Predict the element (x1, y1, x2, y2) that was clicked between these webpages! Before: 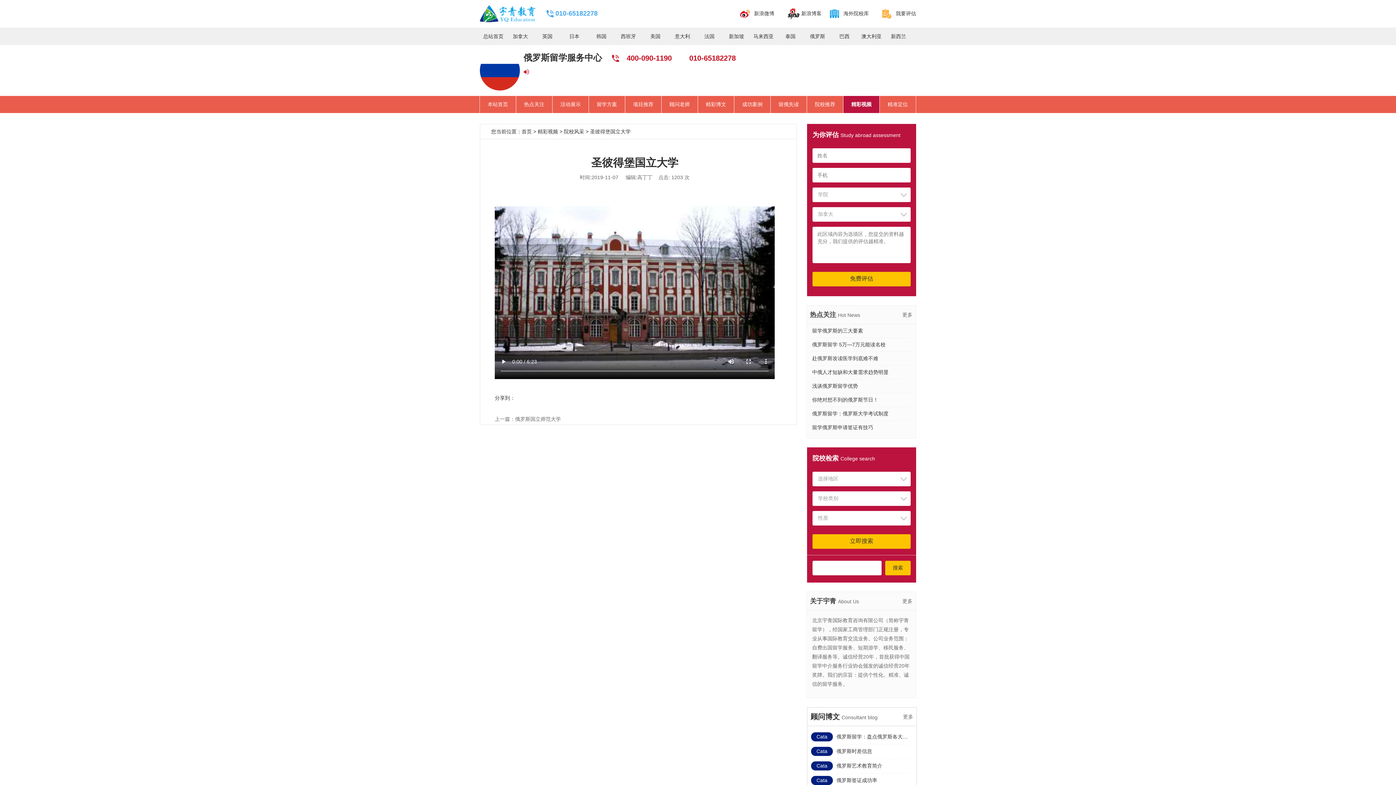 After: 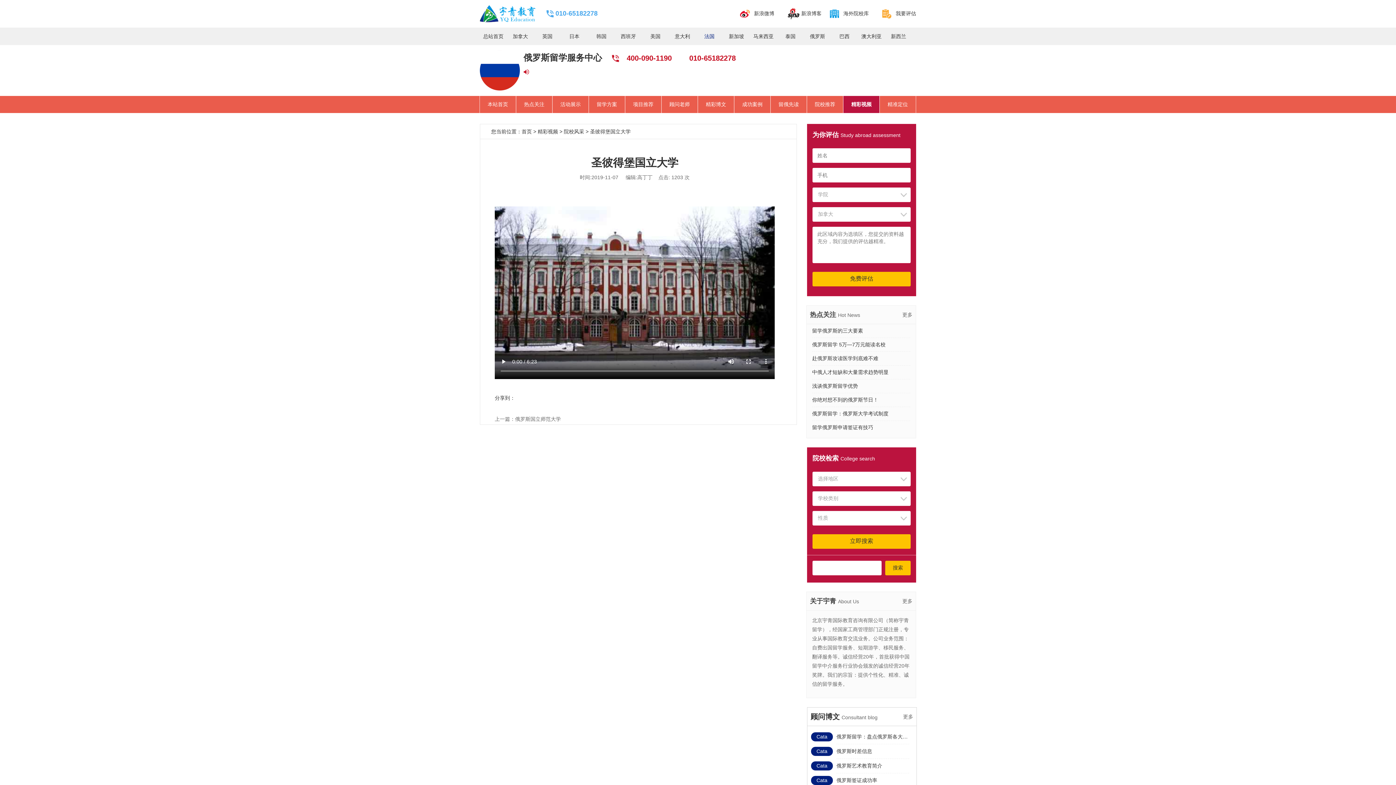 Action: bbox: (704, 33, 714, 39) label: 法国